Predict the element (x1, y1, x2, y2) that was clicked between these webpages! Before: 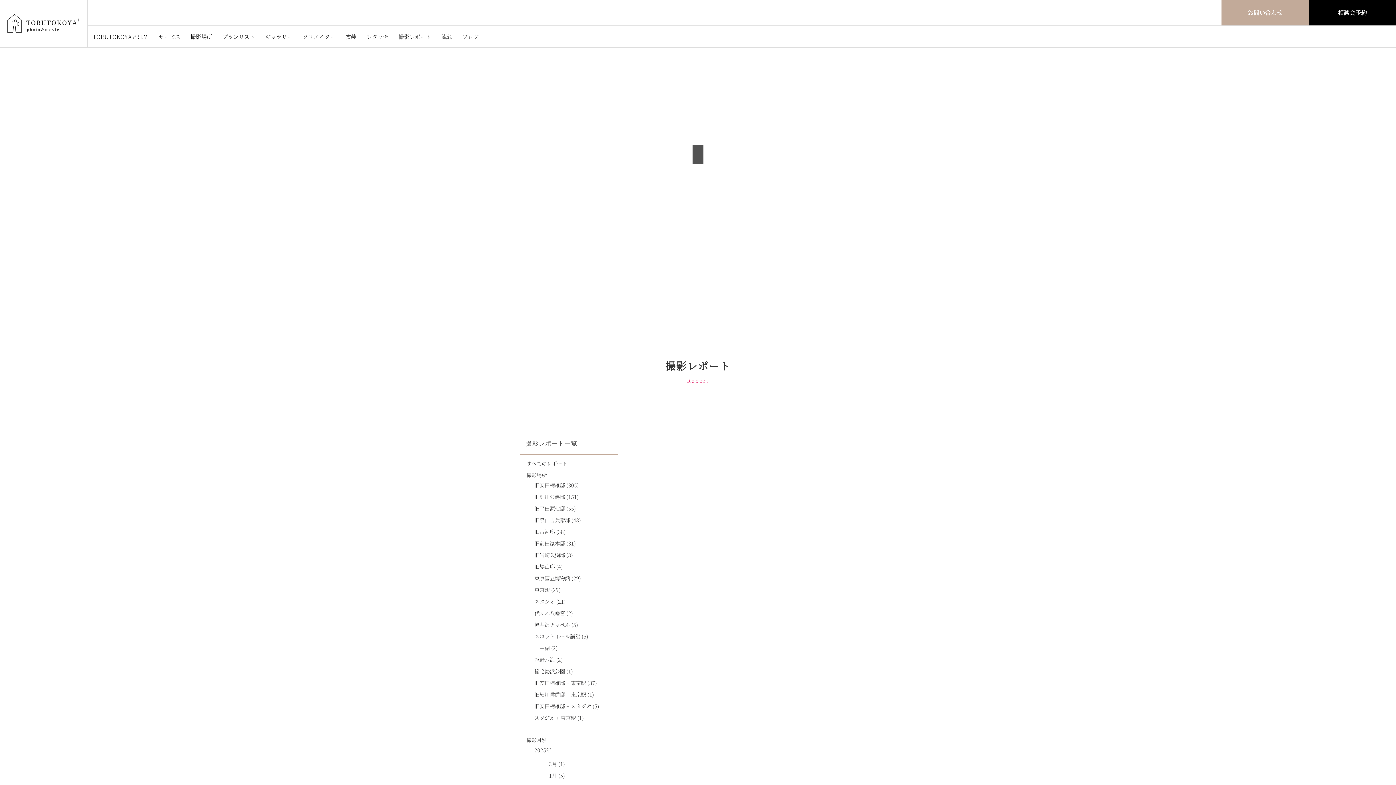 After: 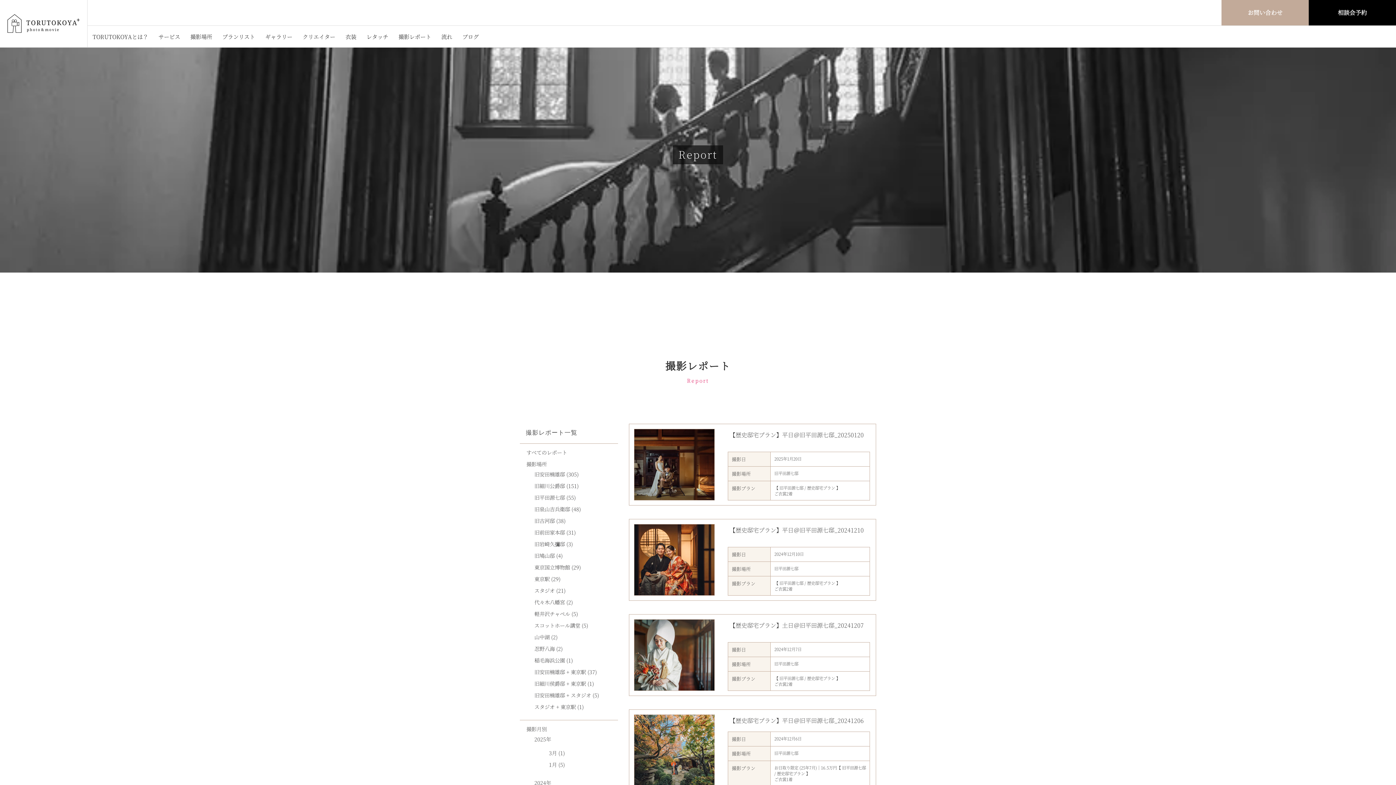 Action: bbox: (534, 504, 576, 512) label: 旧平田源七邸 (55)